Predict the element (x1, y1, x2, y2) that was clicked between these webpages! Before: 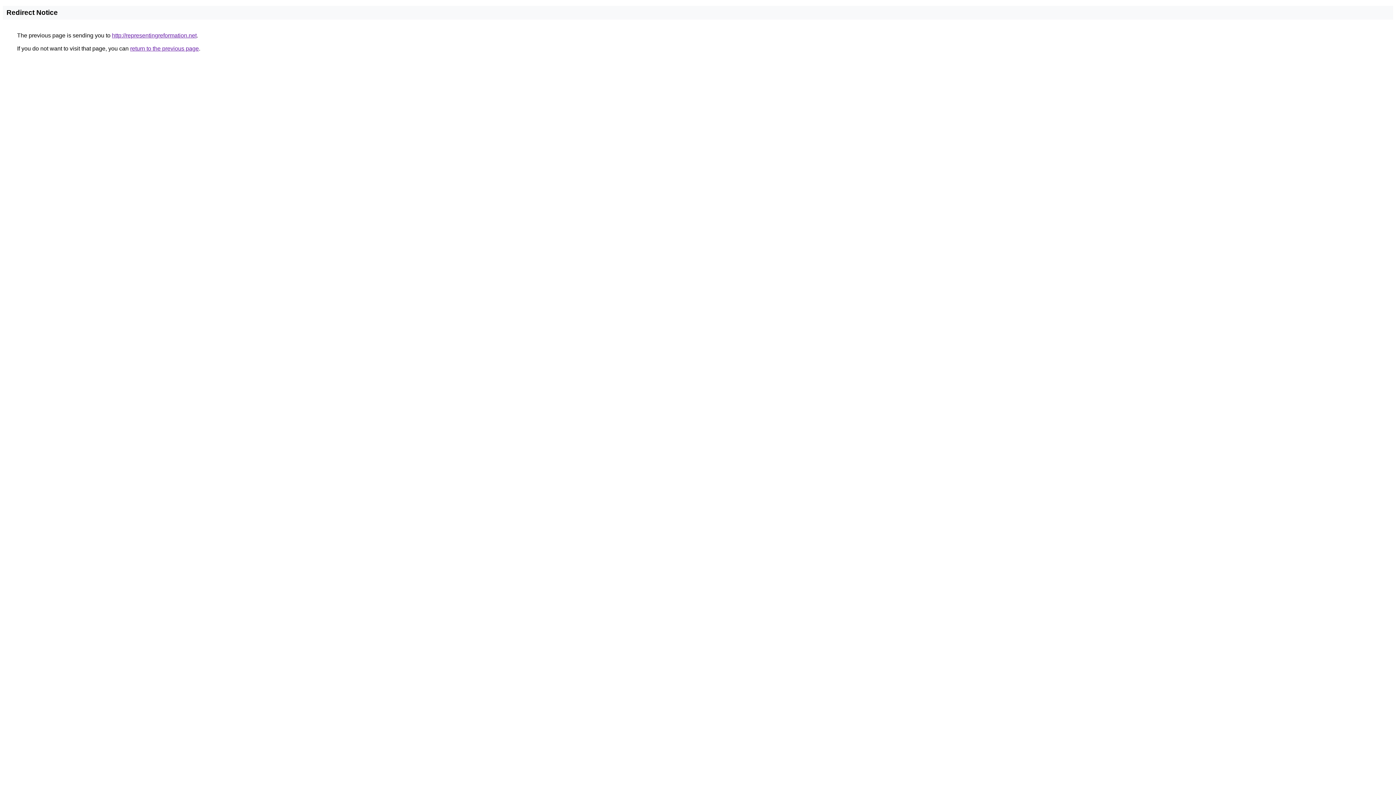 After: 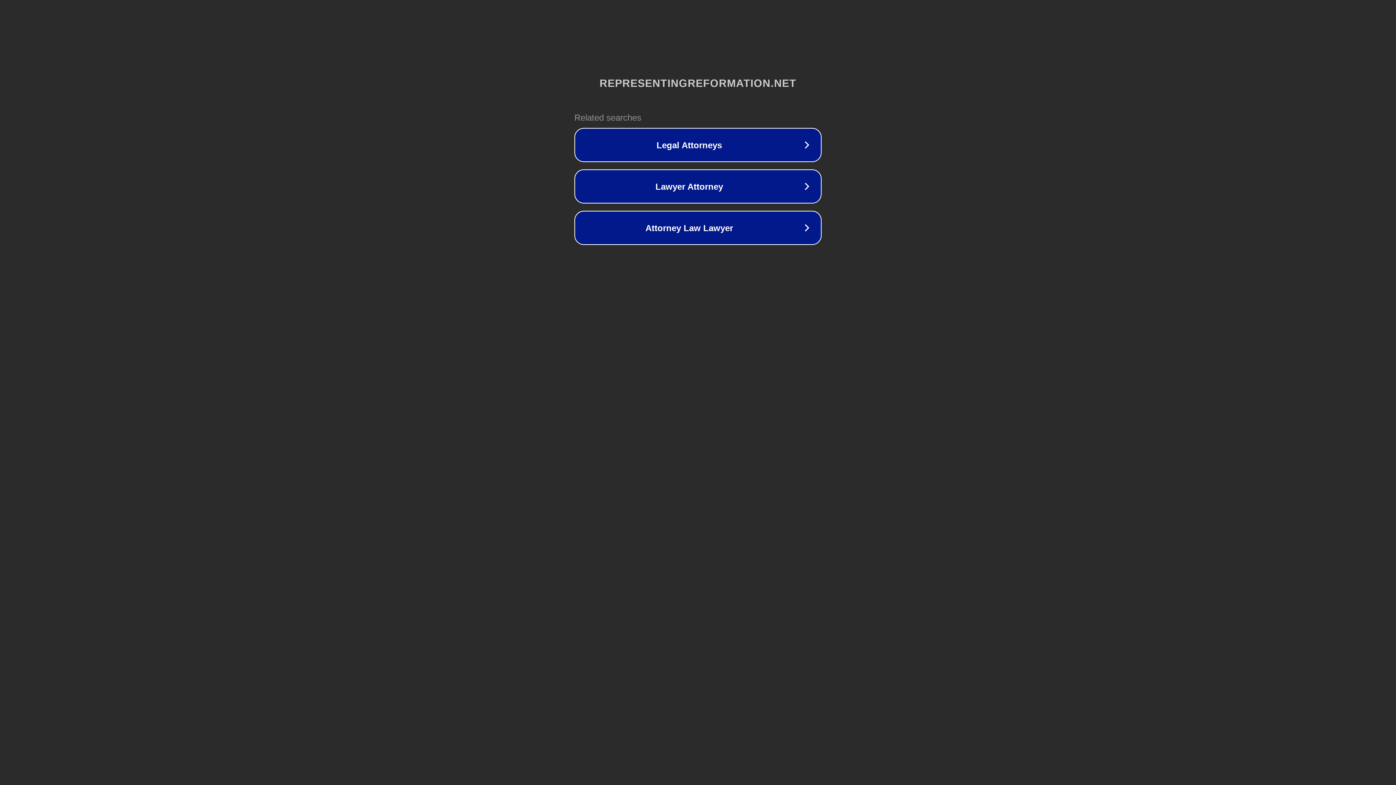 Action: bbox: (112, 32, 196, 38) label: http://representingreformation.net